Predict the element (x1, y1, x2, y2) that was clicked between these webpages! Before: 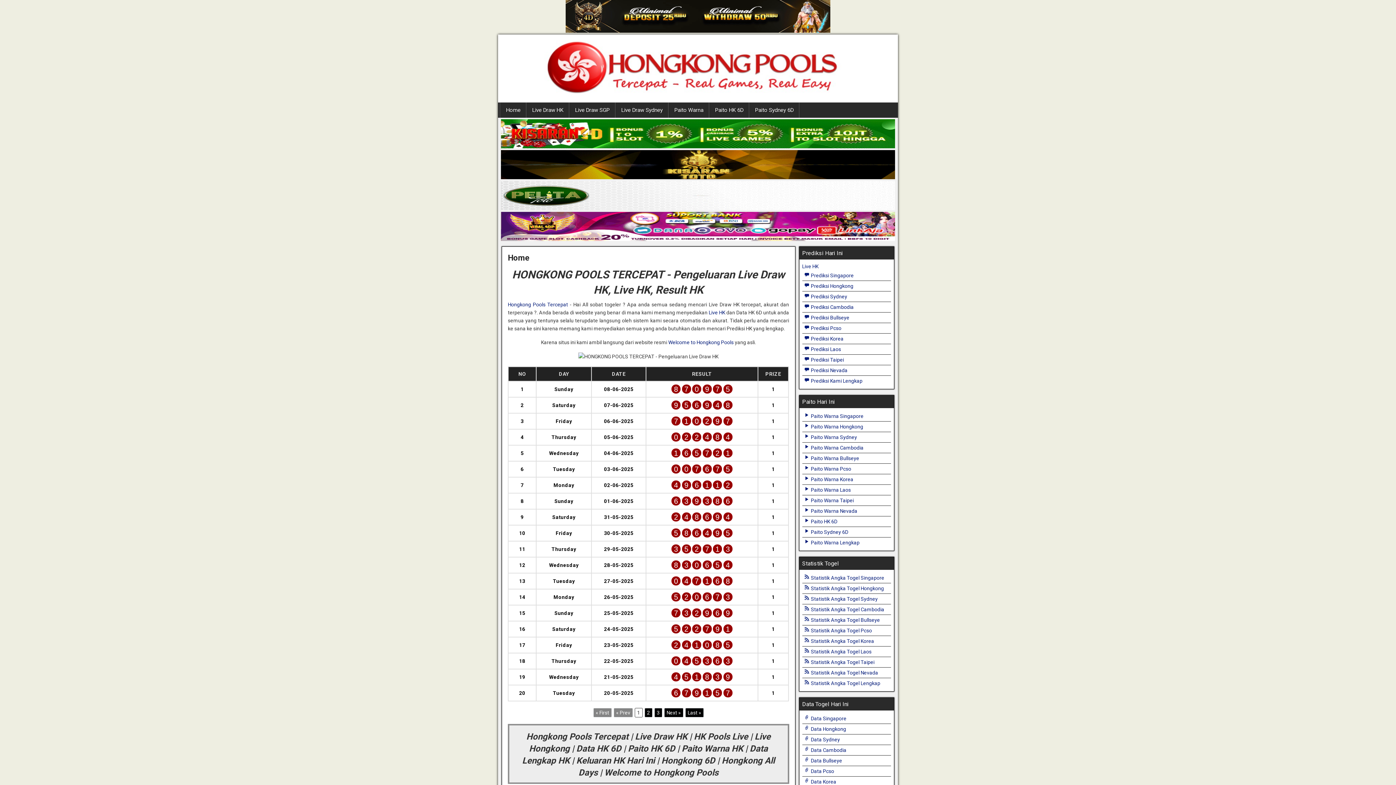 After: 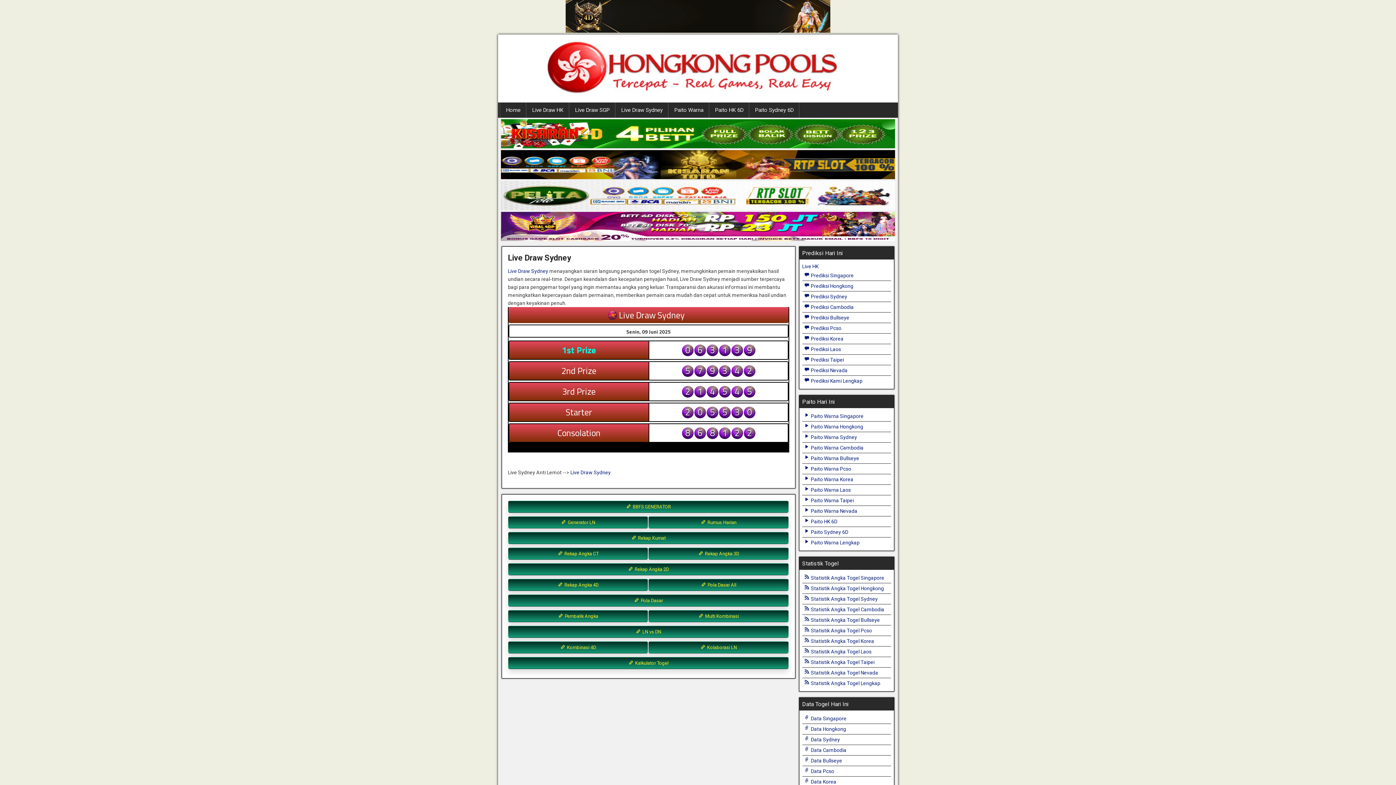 Action: bbox: (615, 102, 668, 117) label: Live Draw Sydney